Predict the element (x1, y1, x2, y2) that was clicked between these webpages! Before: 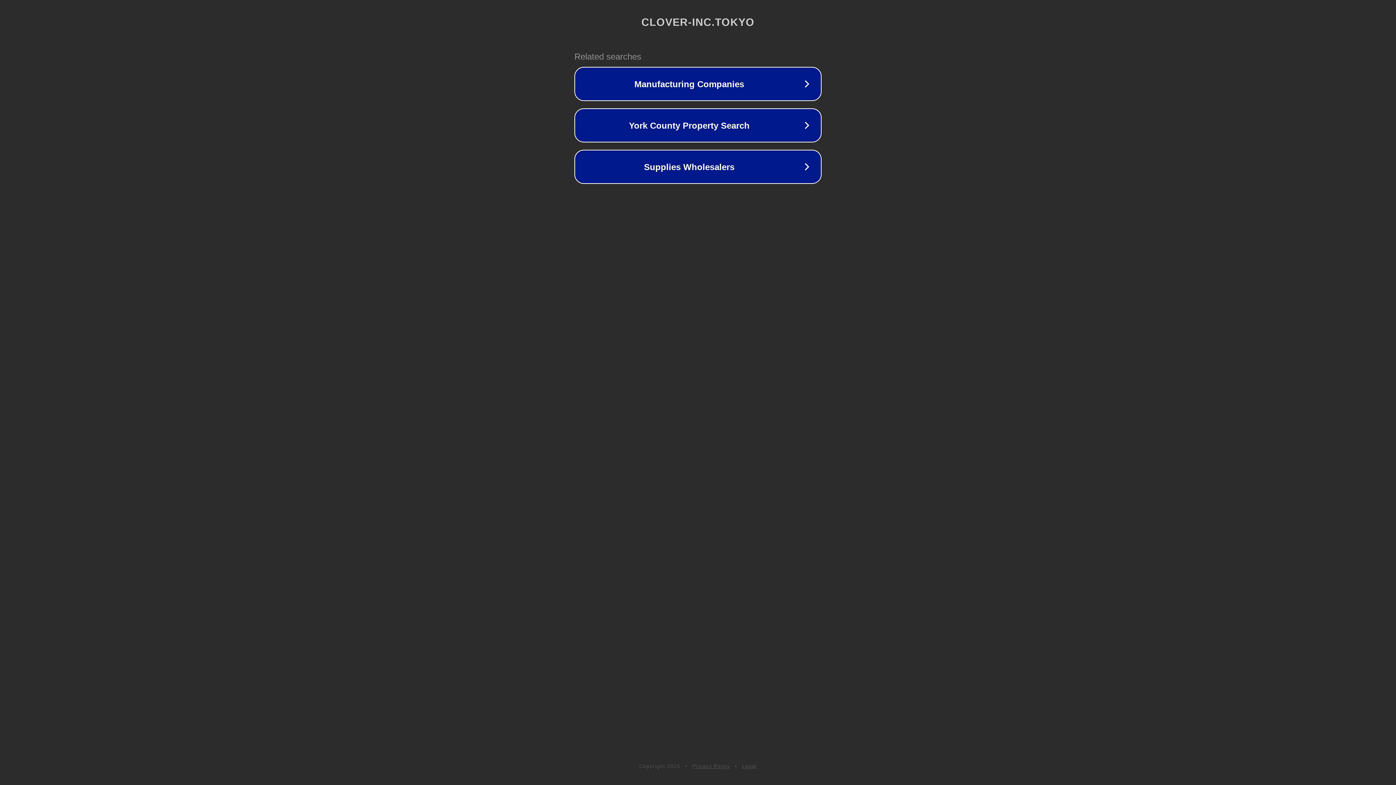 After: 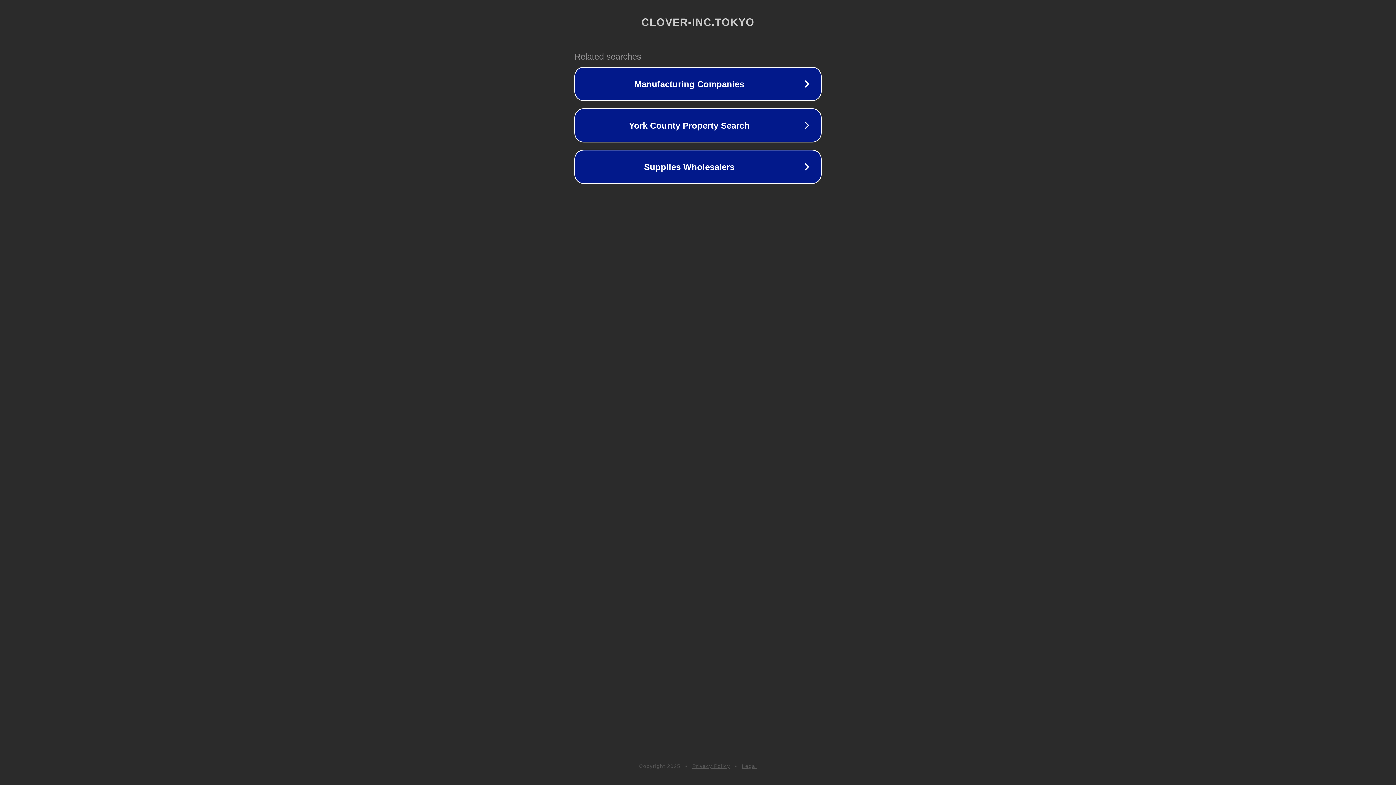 Action: label: Privacy Policy bbox: (692, 763, 730, 769)